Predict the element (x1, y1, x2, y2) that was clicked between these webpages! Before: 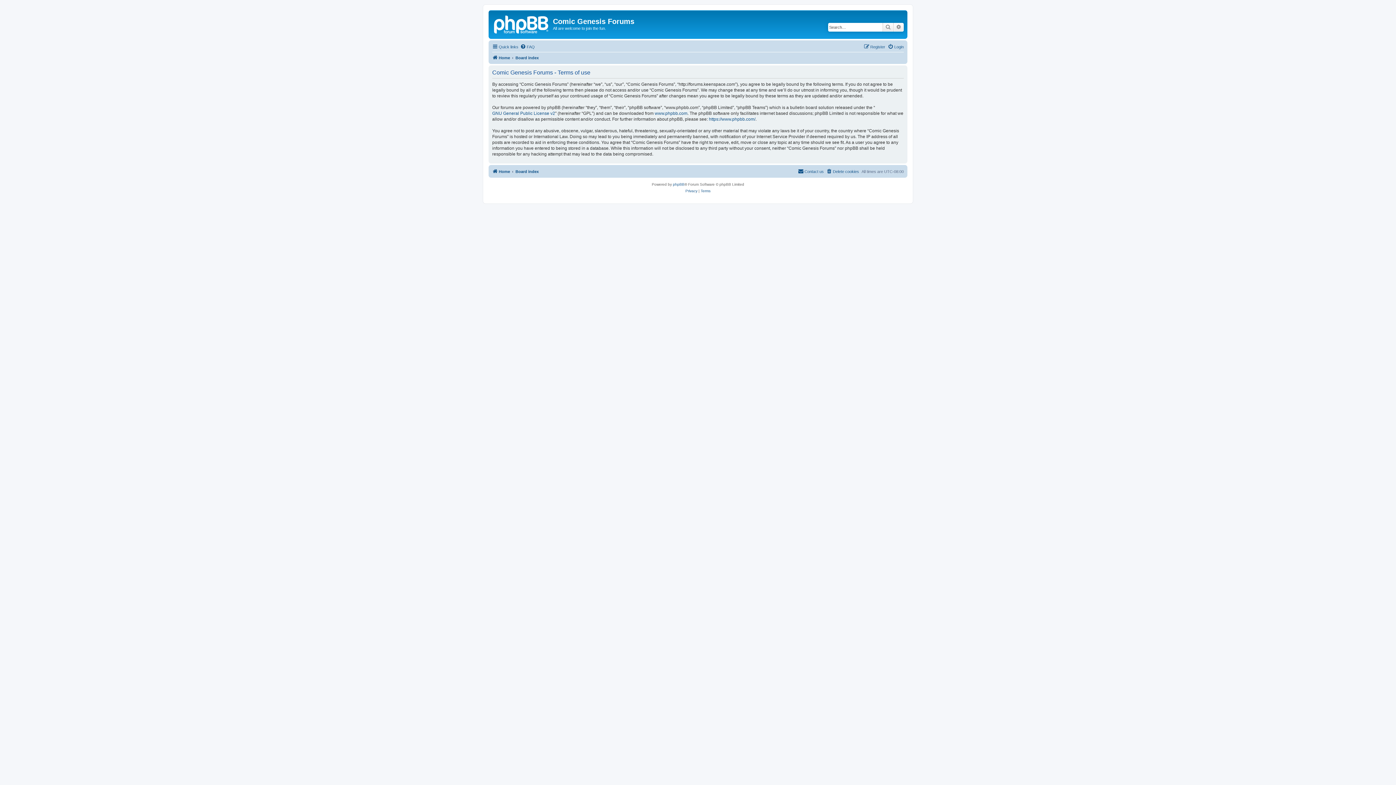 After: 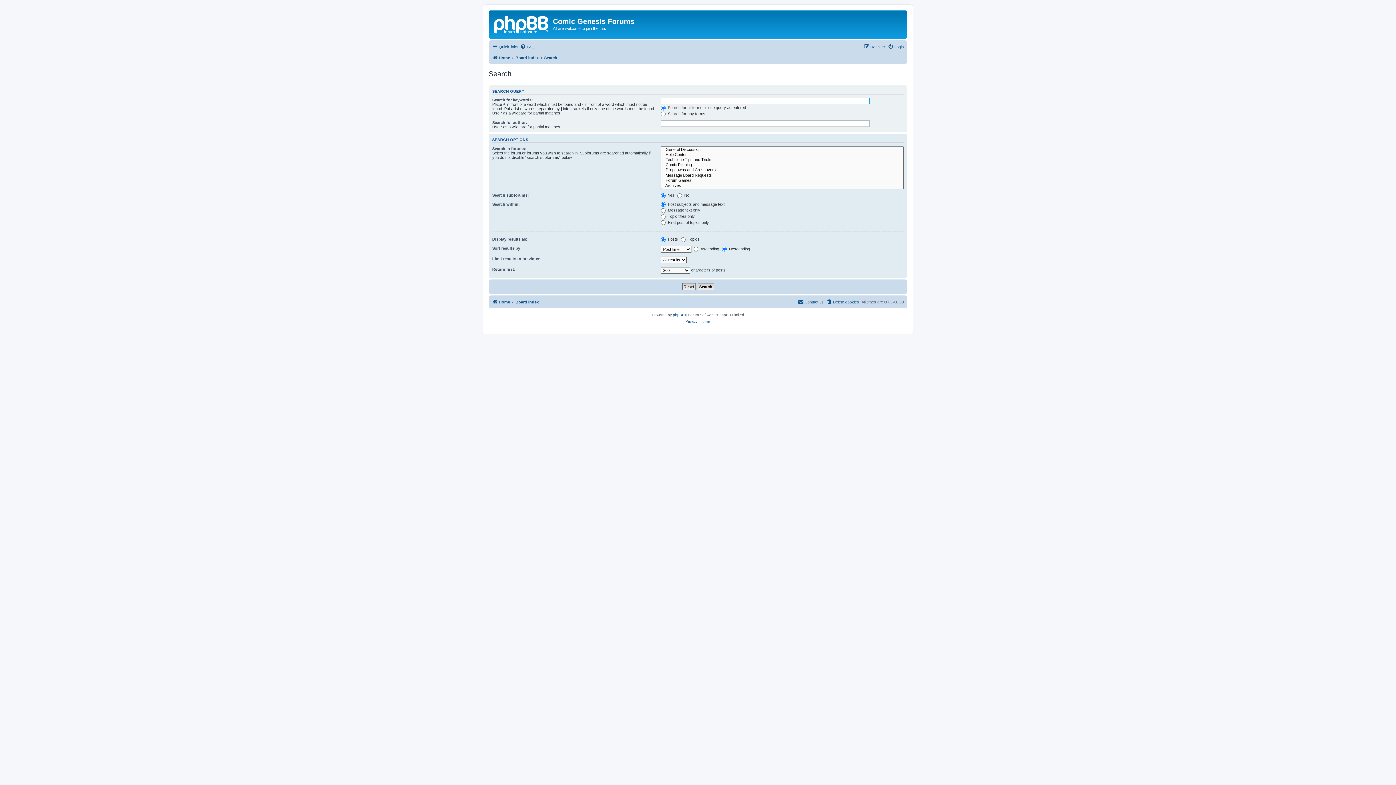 Action: label: Search bbox: (882, 22, 893, 31)